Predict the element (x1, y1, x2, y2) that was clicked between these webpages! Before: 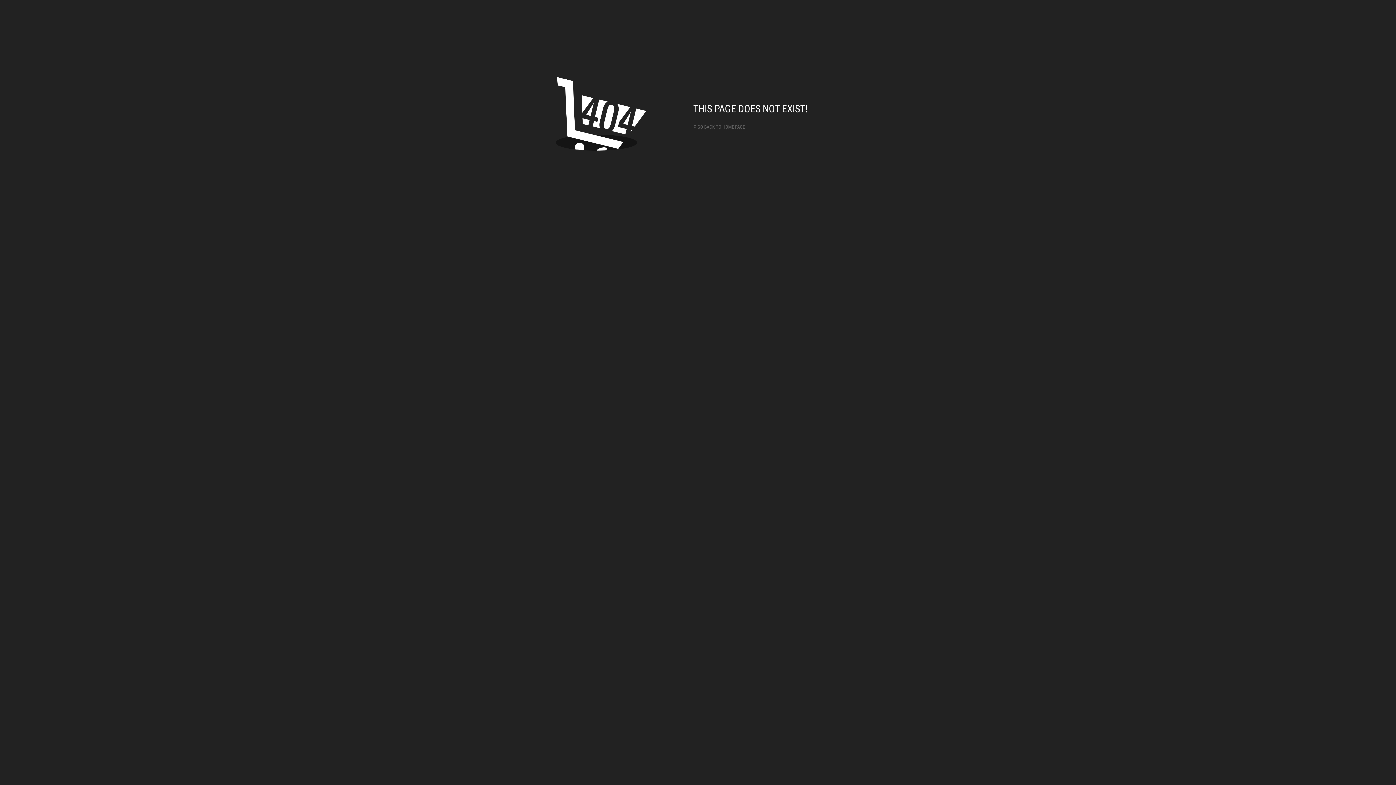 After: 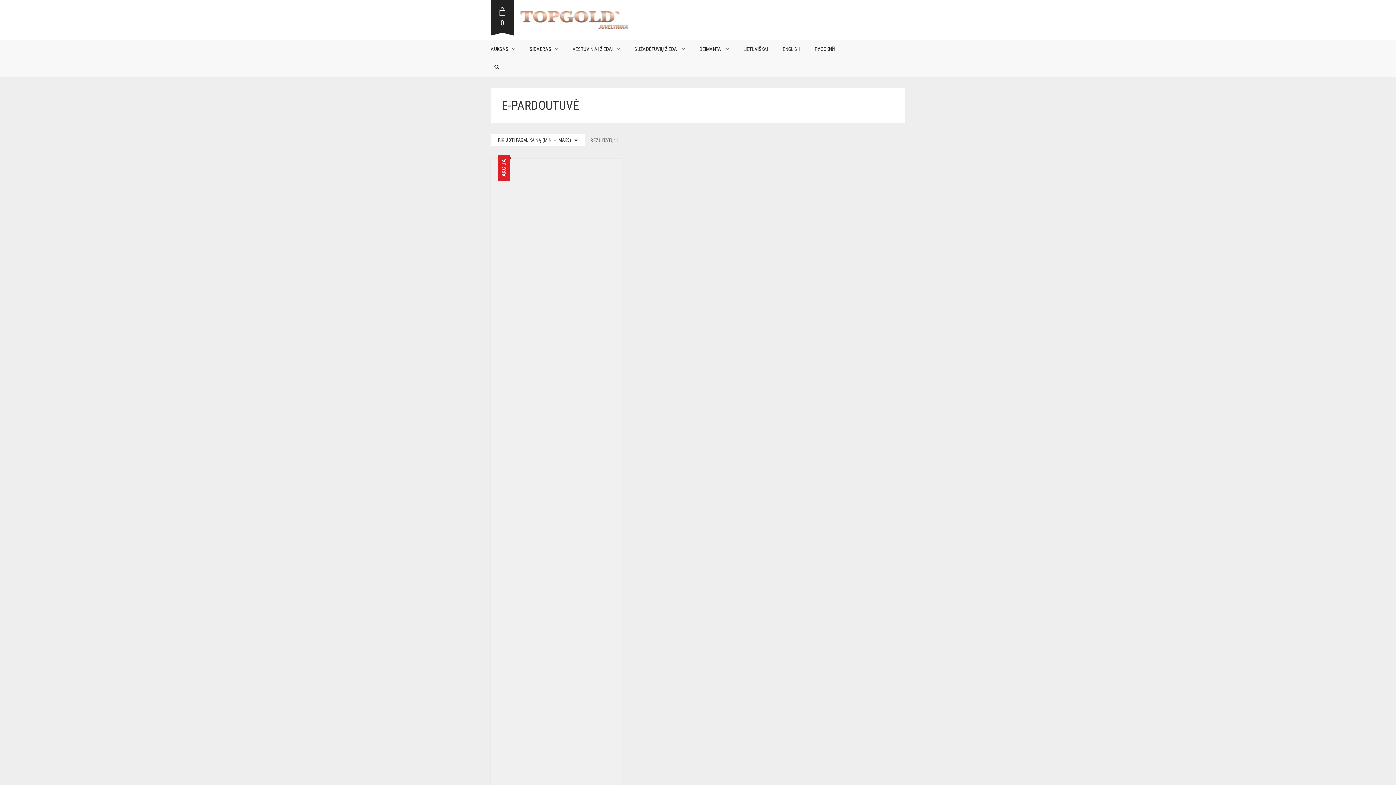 Action: bbox: (693, 124, 745, 129) label: « GO BACK TO HOME PAGE